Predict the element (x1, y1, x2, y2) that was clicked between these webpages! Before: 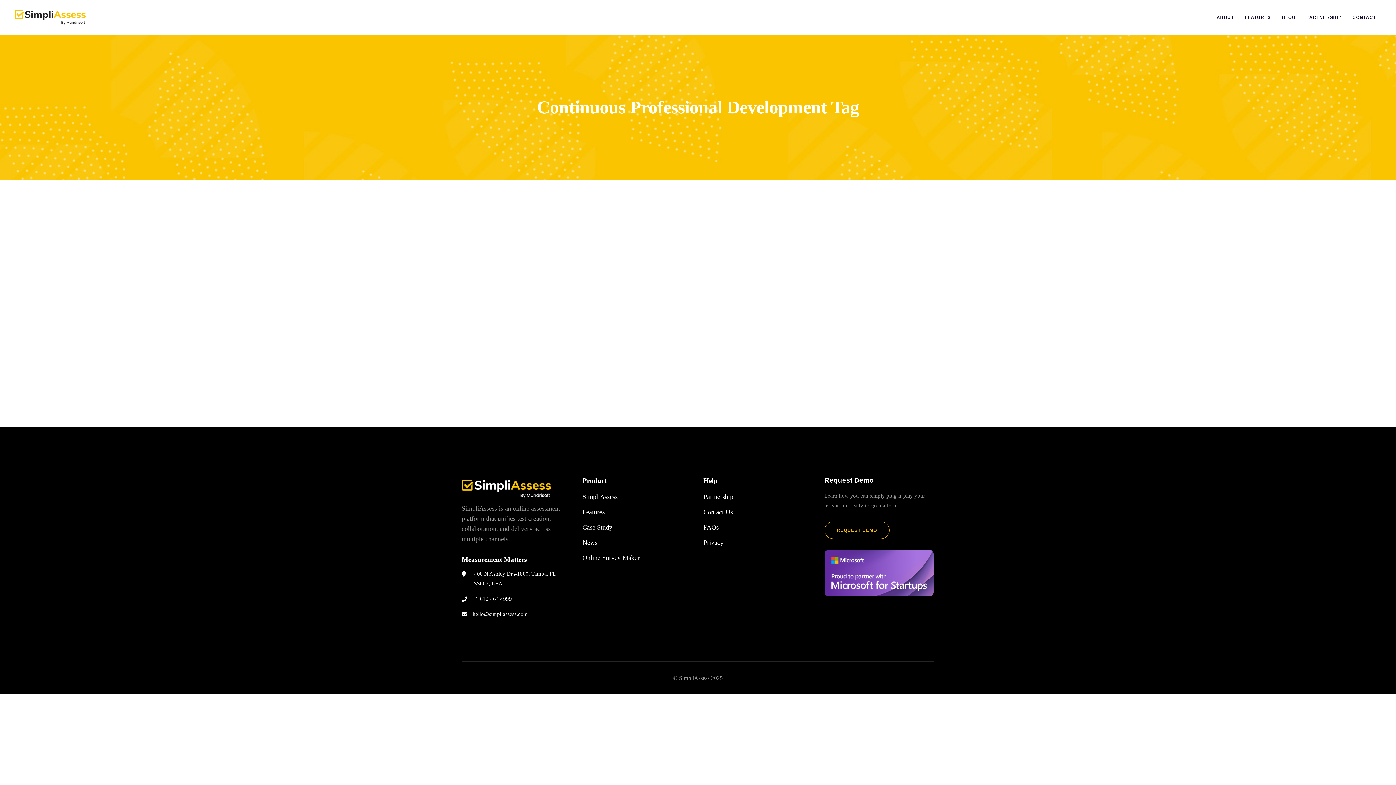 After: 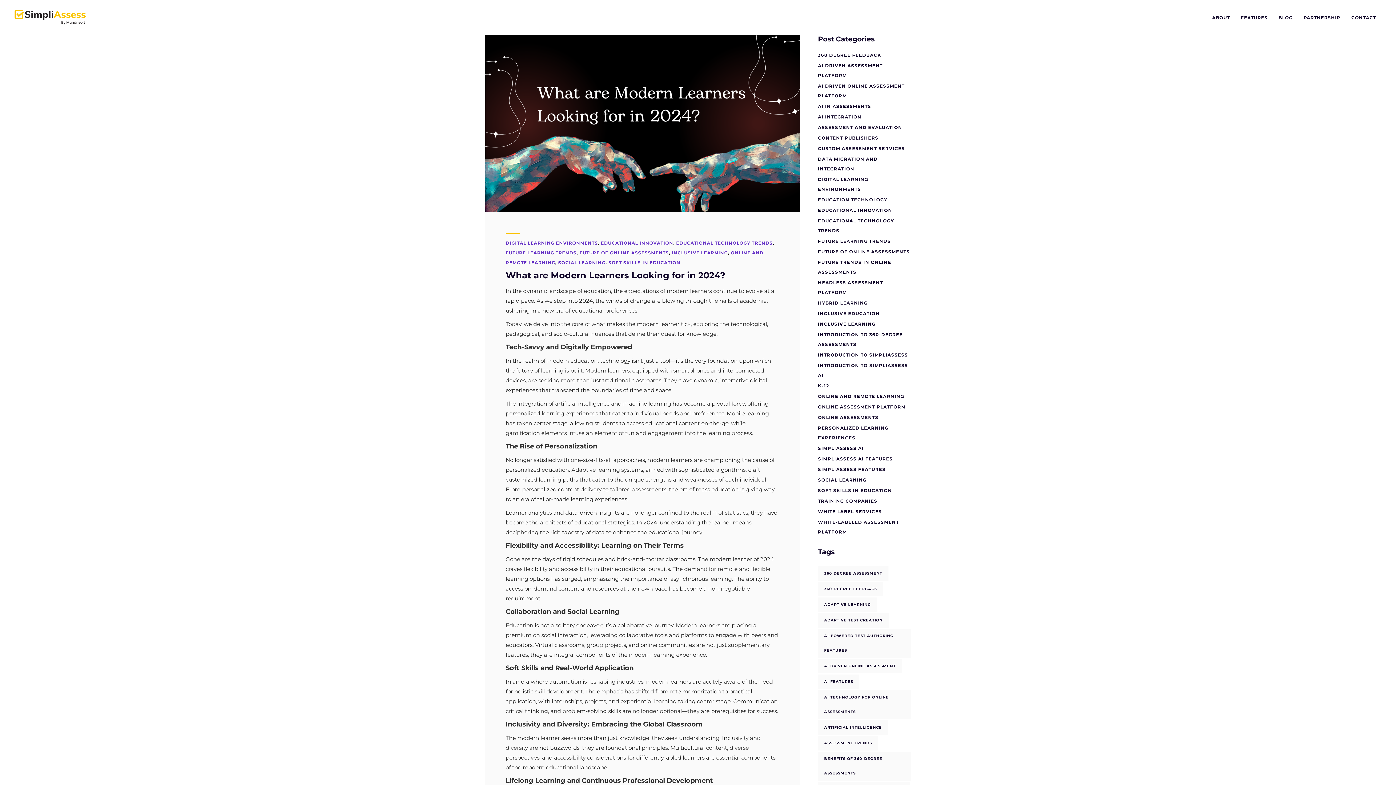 Action: bbox: (461, 180, 692, 310)